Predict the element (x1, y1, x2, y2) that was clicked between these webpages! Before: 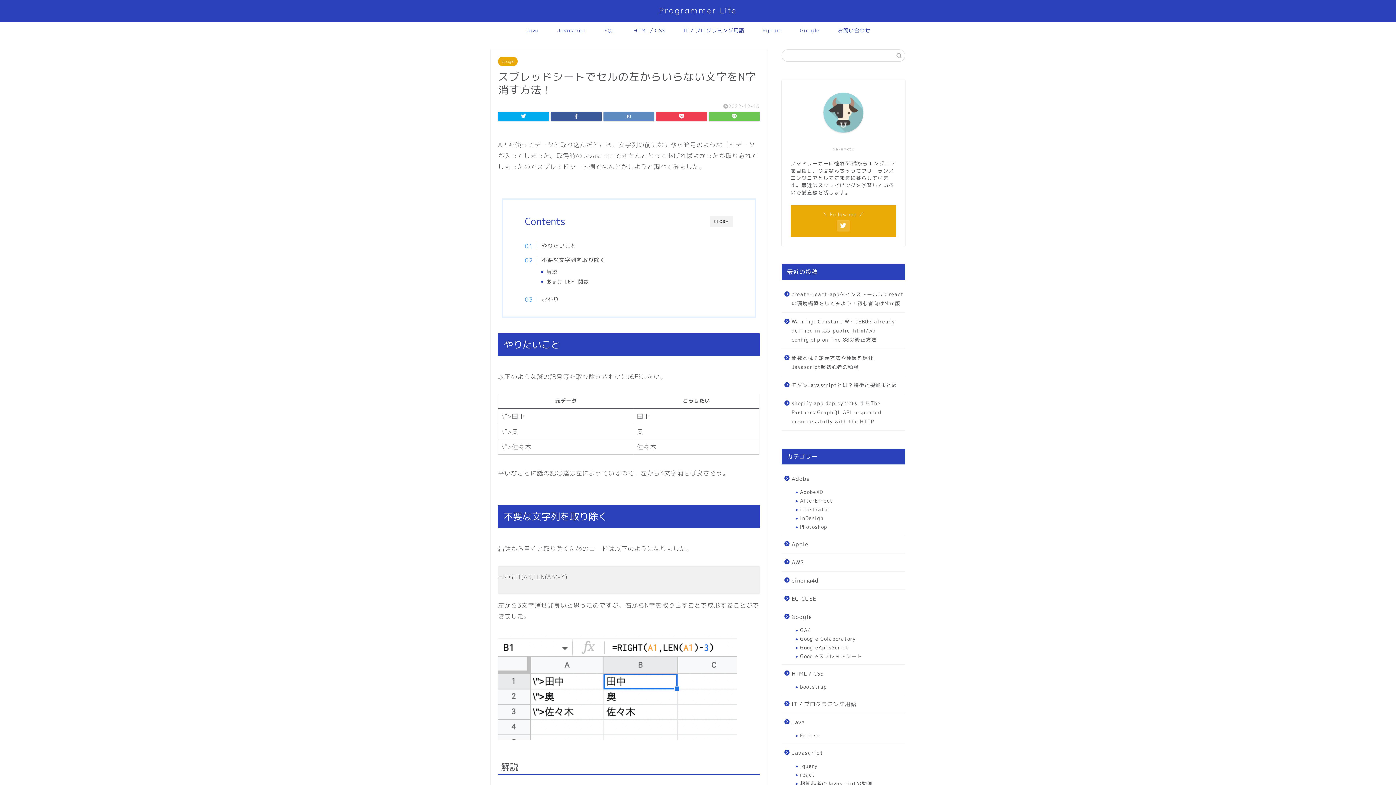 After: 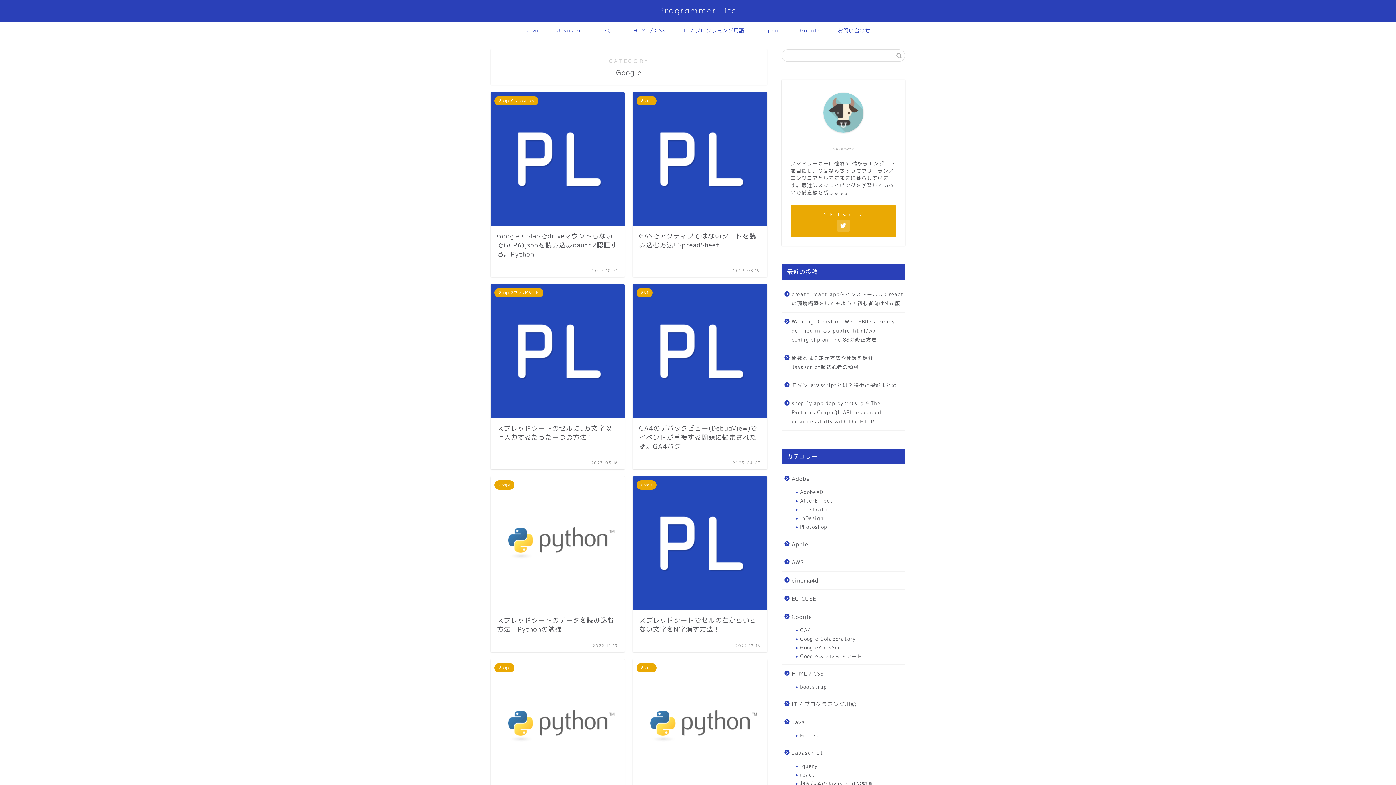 Action: label: Google bbox: (498, 56, 517, 66)